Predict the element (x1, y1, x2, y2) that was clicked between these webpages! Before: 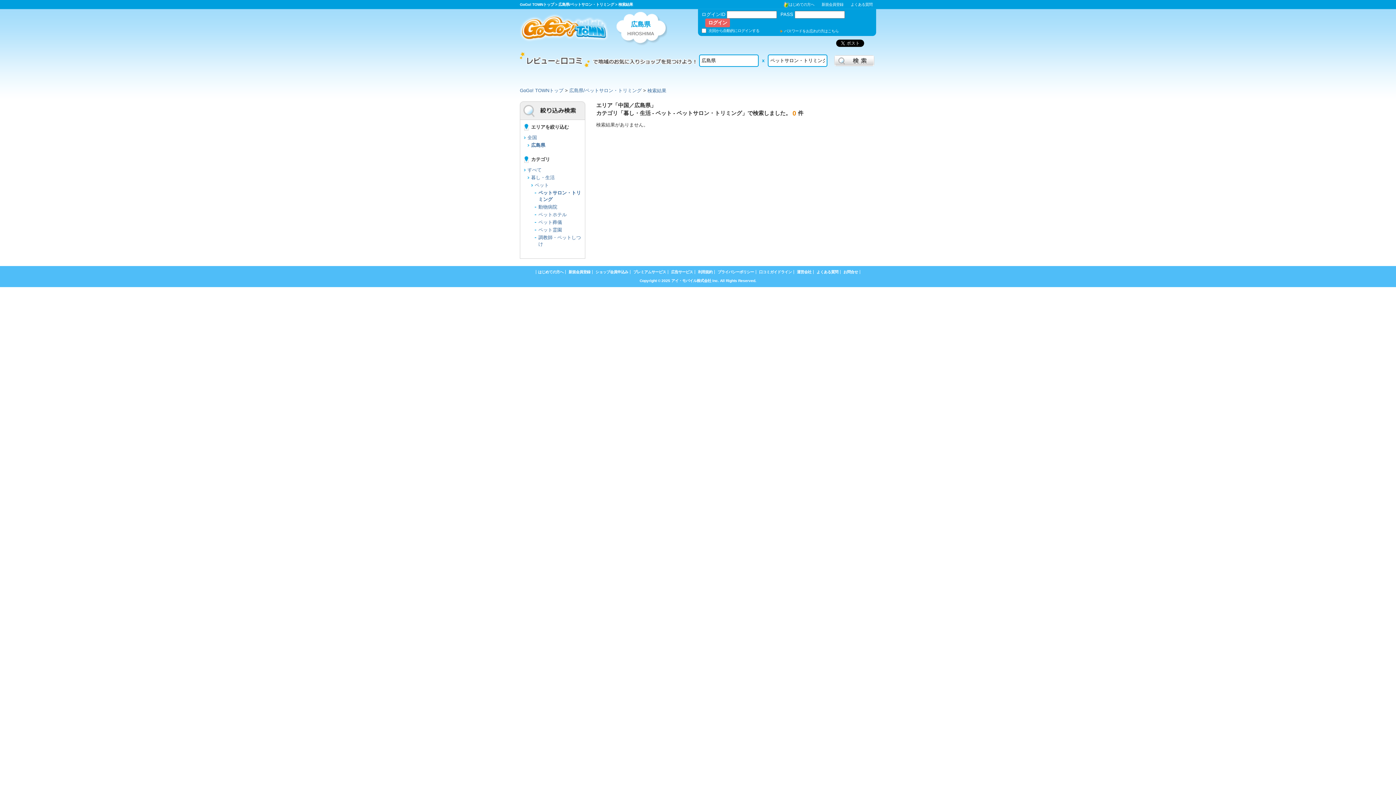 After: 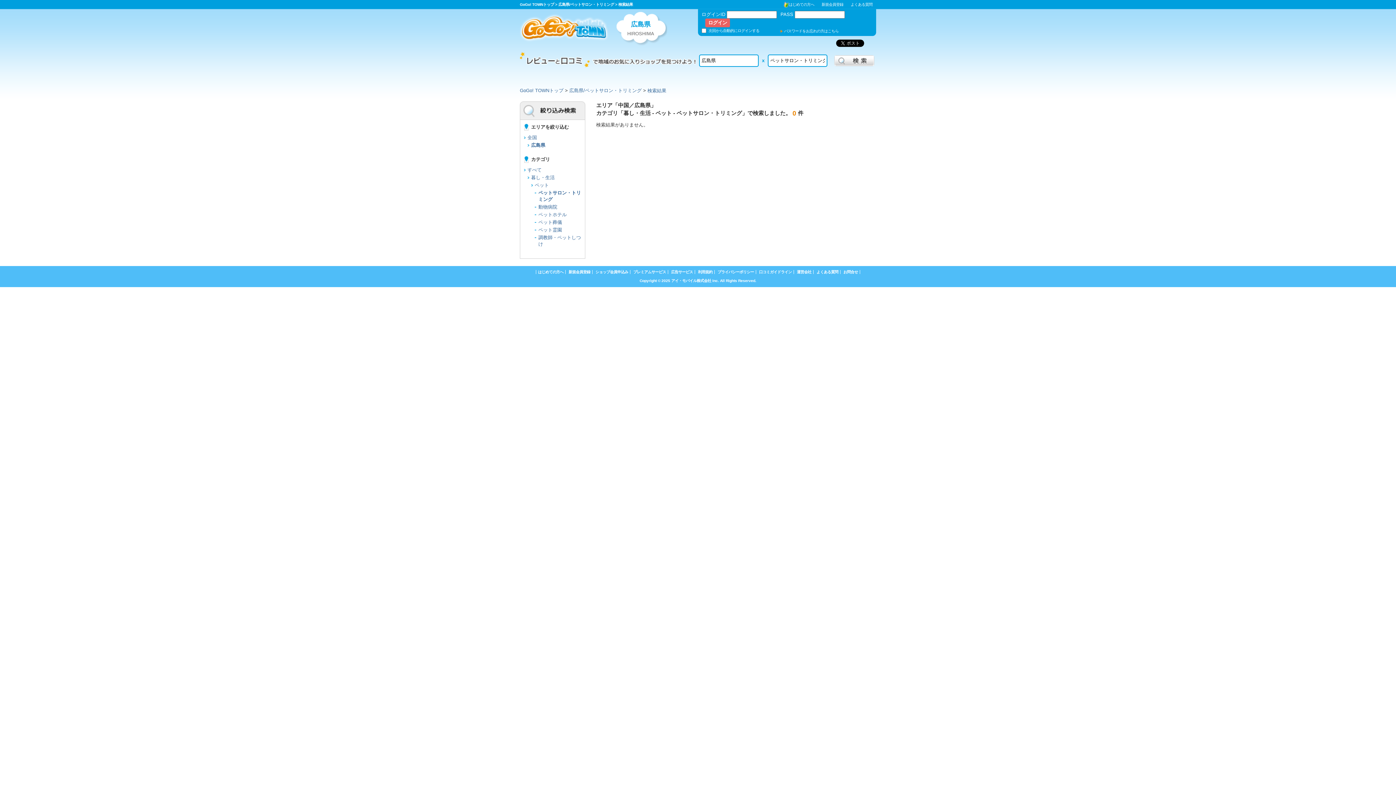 Action: bbox: (569, 87, 641, 93) label: 広島県/ペットサロン・トリミング